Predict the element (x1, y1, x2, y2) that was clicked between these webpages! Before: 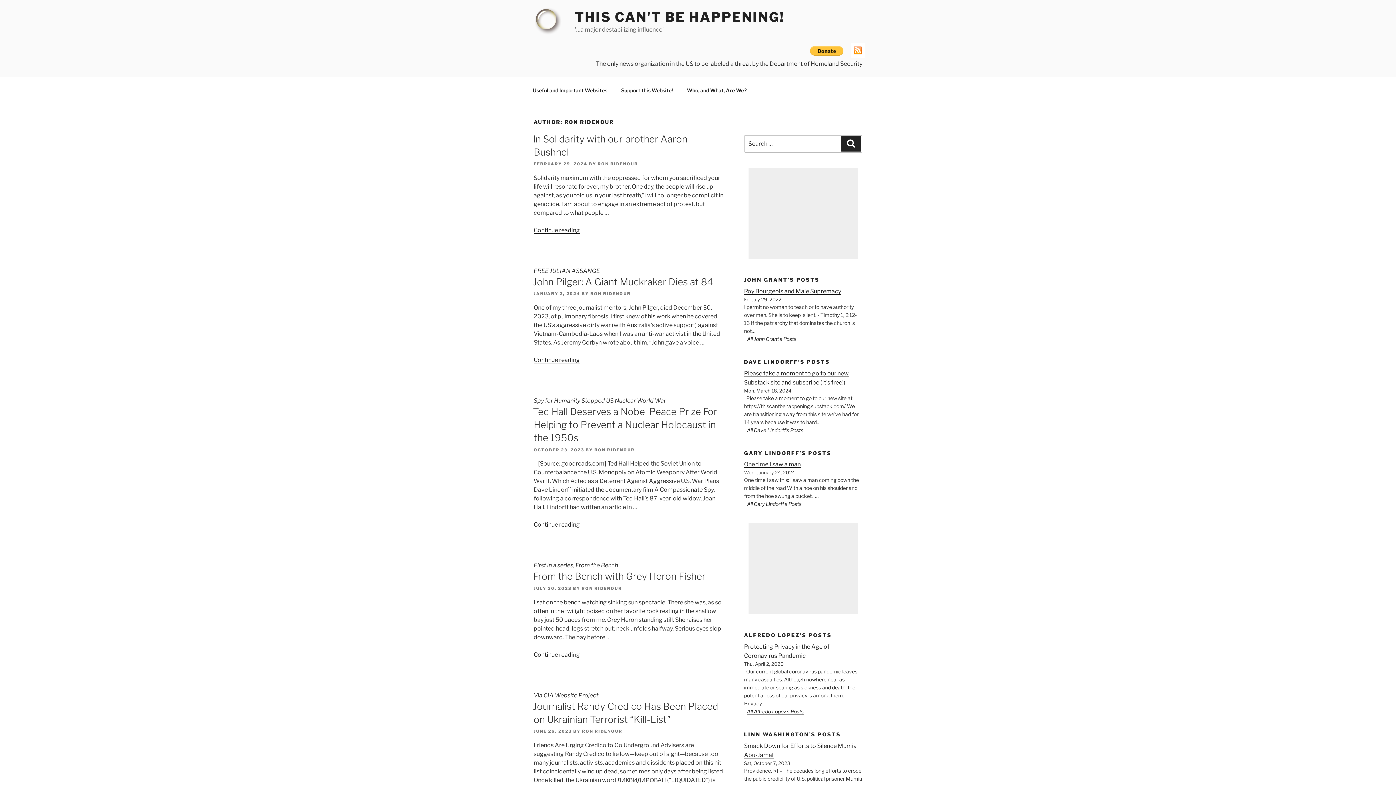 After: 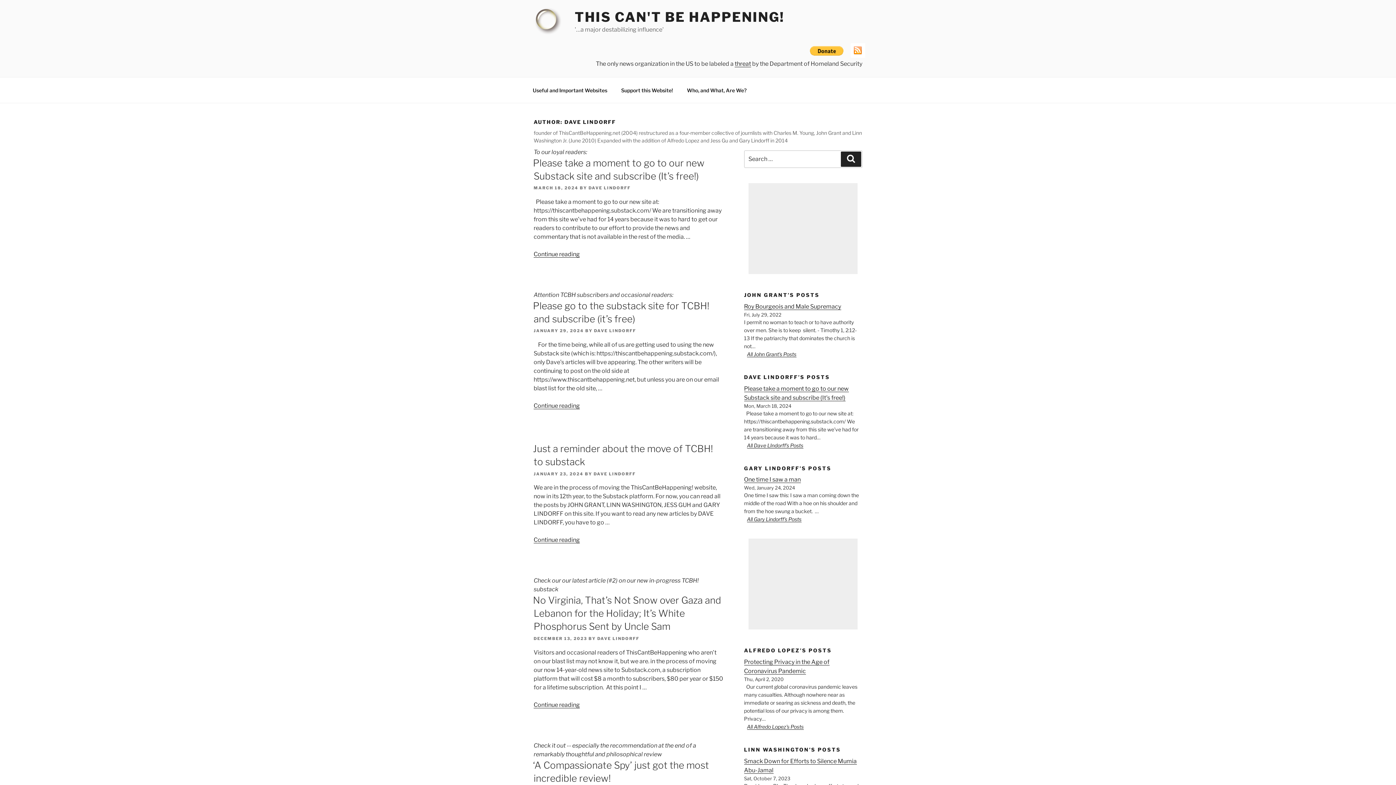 Action: label: All Dave LIndorff's Posts bbox: (747, 427, 803, 433)